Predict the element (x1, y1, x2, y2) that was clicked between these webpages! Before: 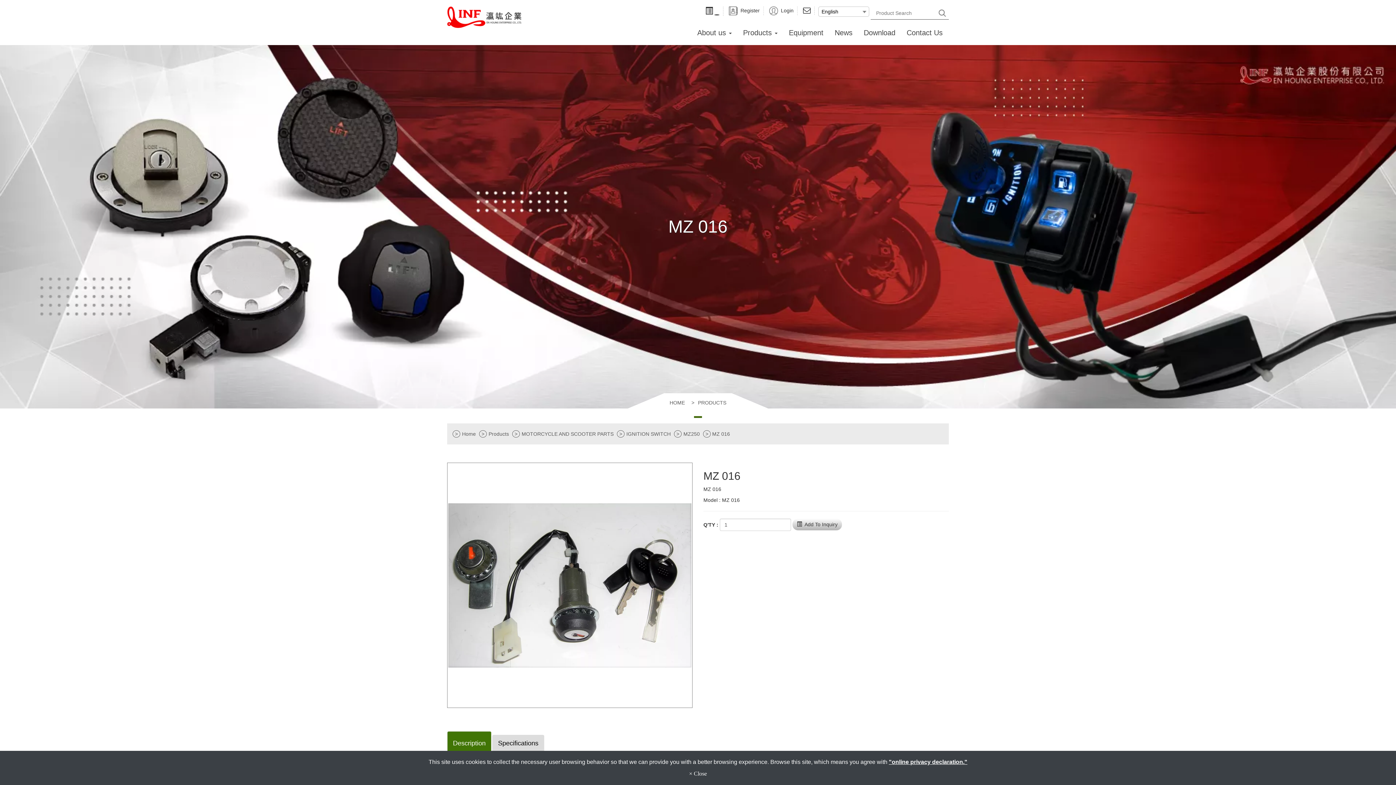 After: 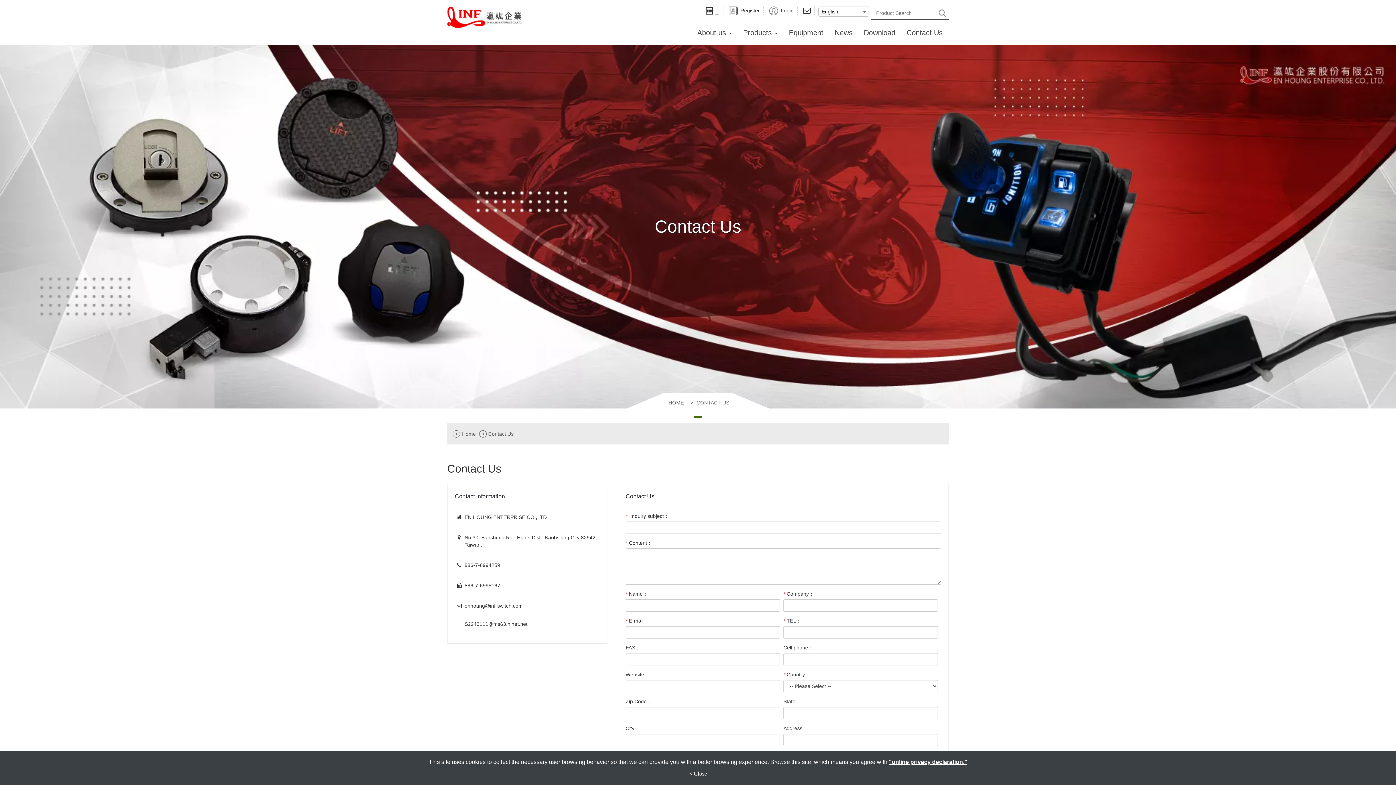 Action: bbox: (906, 29, 942, 36) label: Contact Us